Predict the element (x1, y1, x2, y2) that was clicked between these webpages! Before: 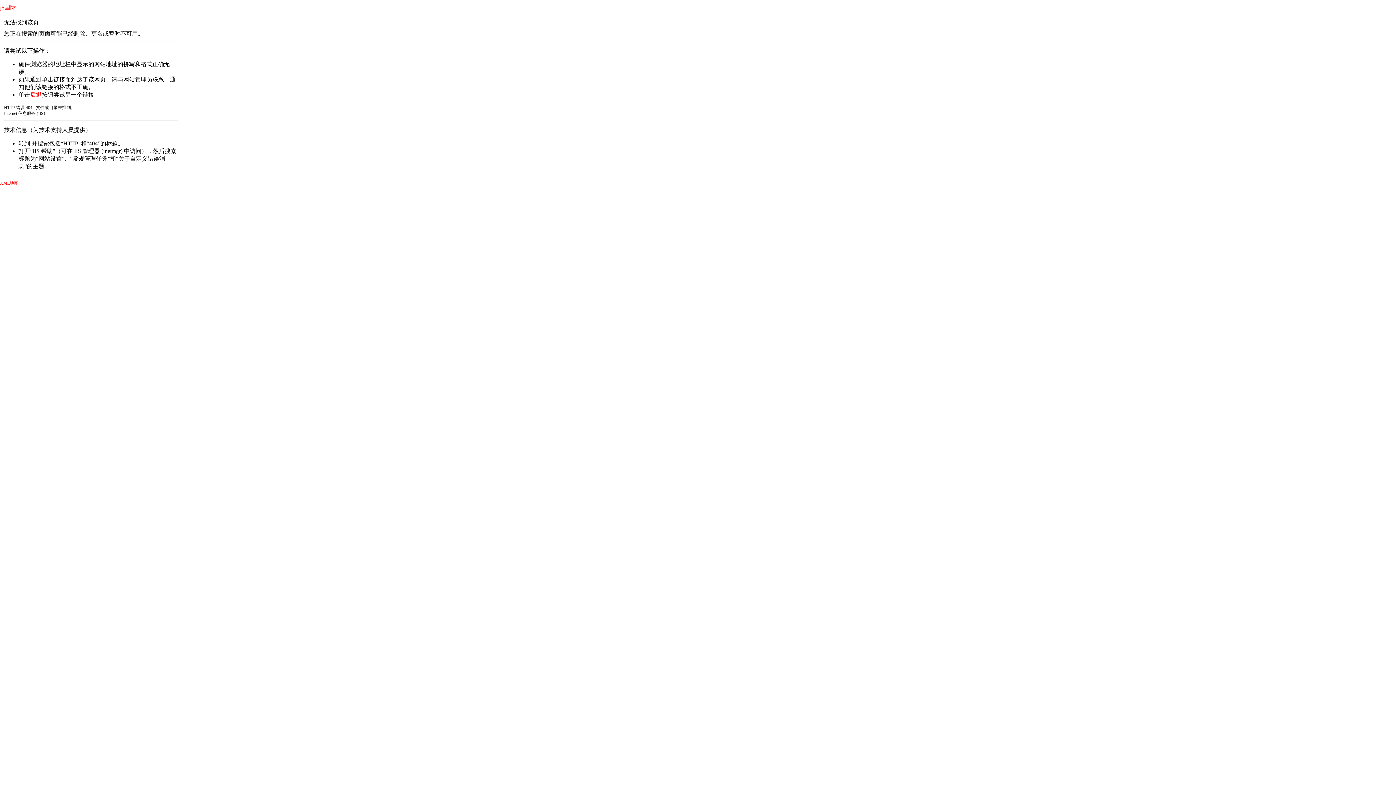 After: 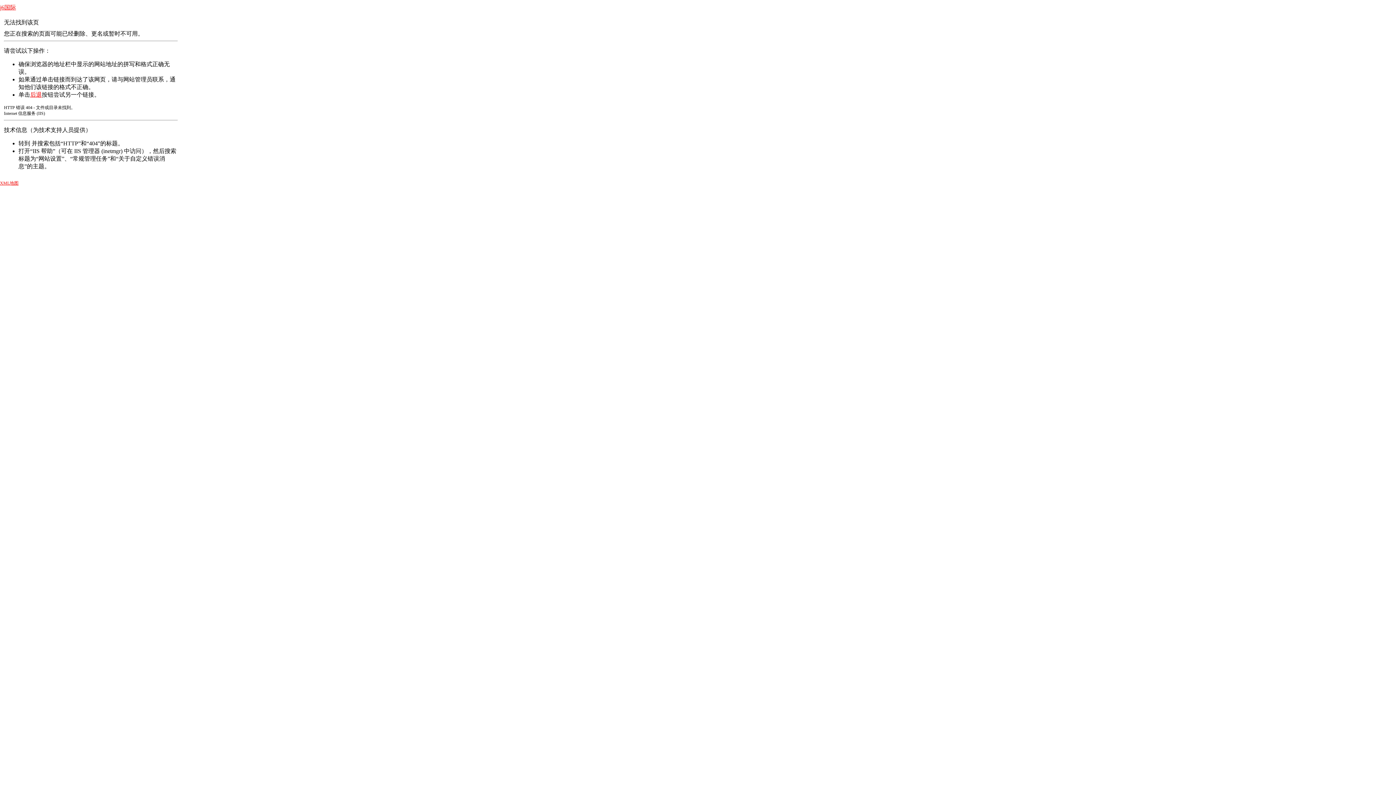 Action: label: 后退 bbox: (30, 91, 41, 97)